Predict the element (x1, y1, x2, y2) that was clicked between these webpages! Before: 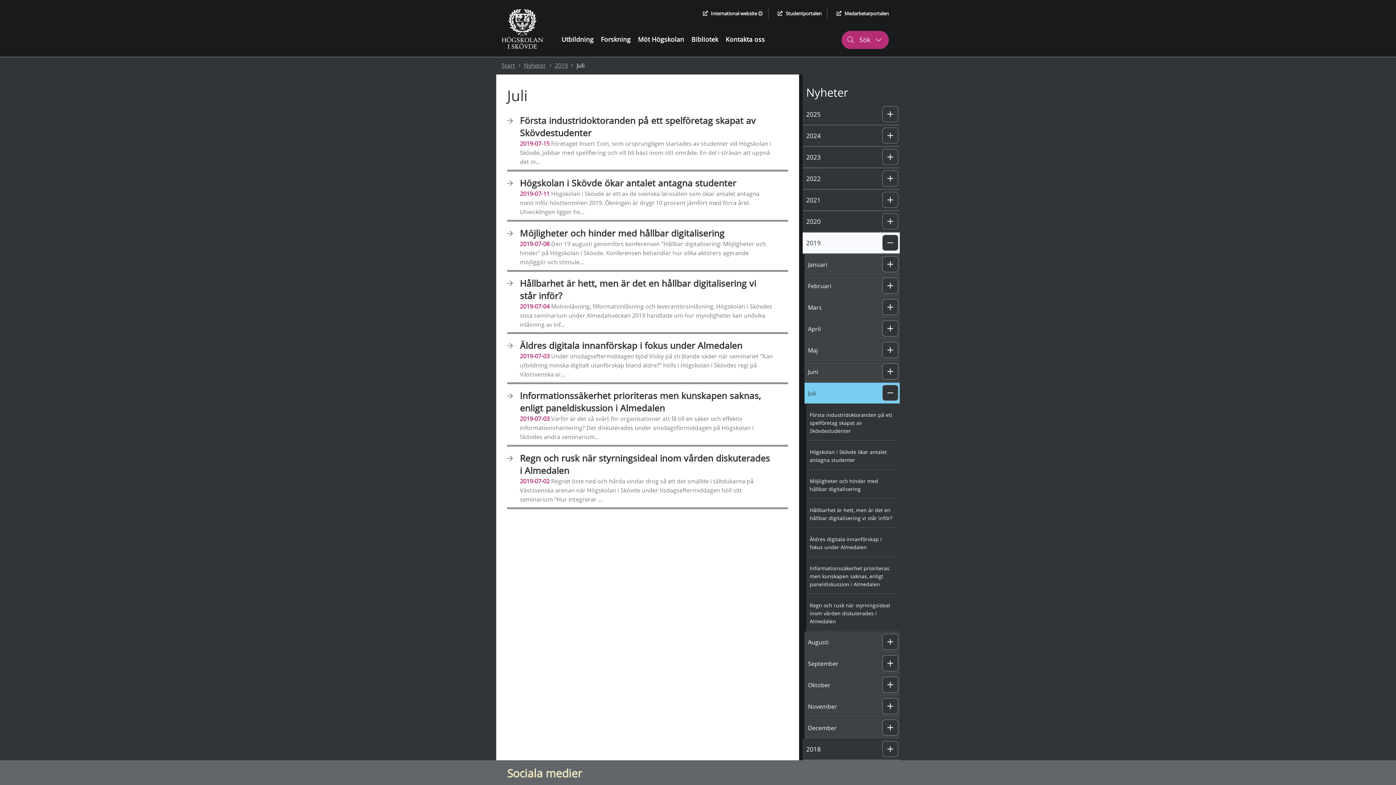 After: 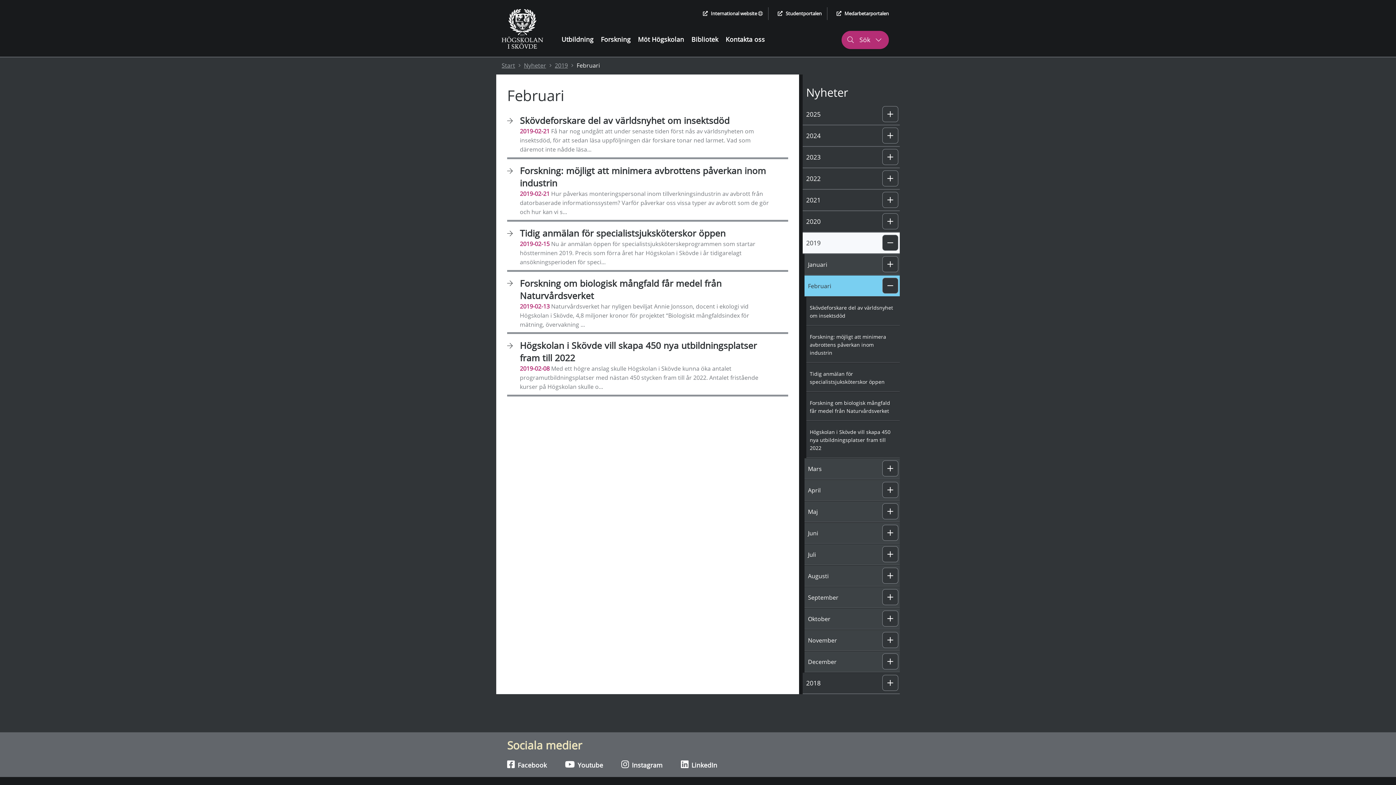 Action: bbox: (804, 275, 882, 292) label: Februari